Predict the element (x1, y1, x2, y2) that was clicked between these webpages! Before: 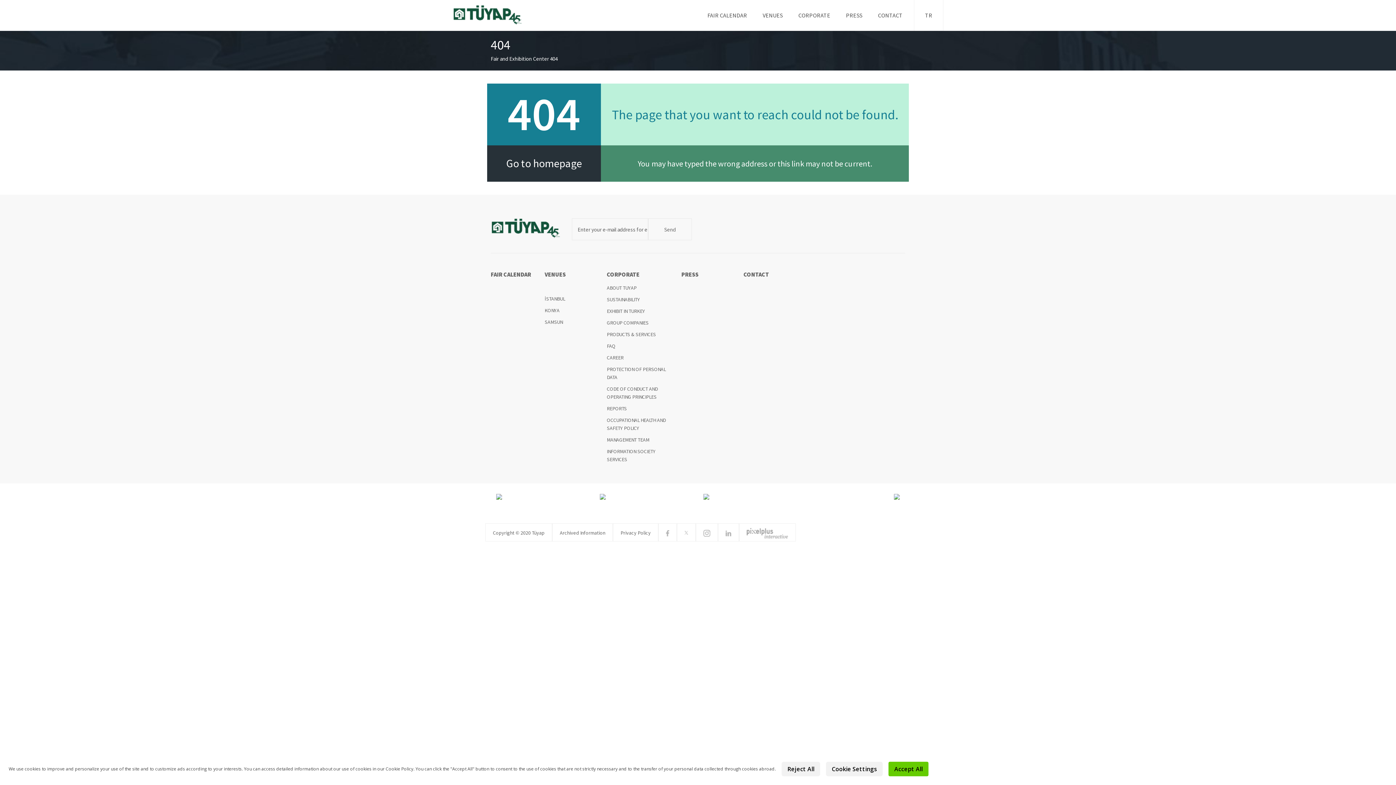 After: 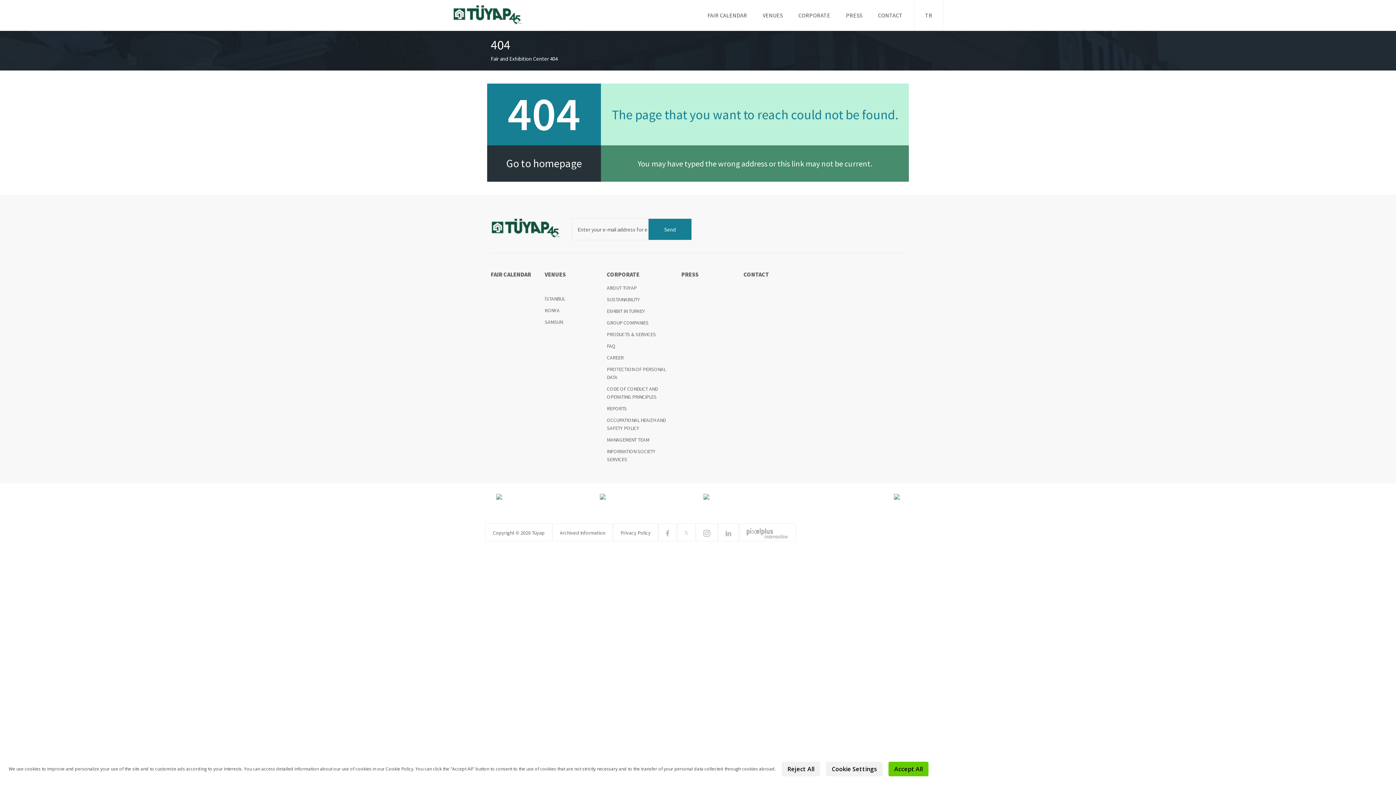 Action: bbox: (648, 218, 692, 240) label: Send